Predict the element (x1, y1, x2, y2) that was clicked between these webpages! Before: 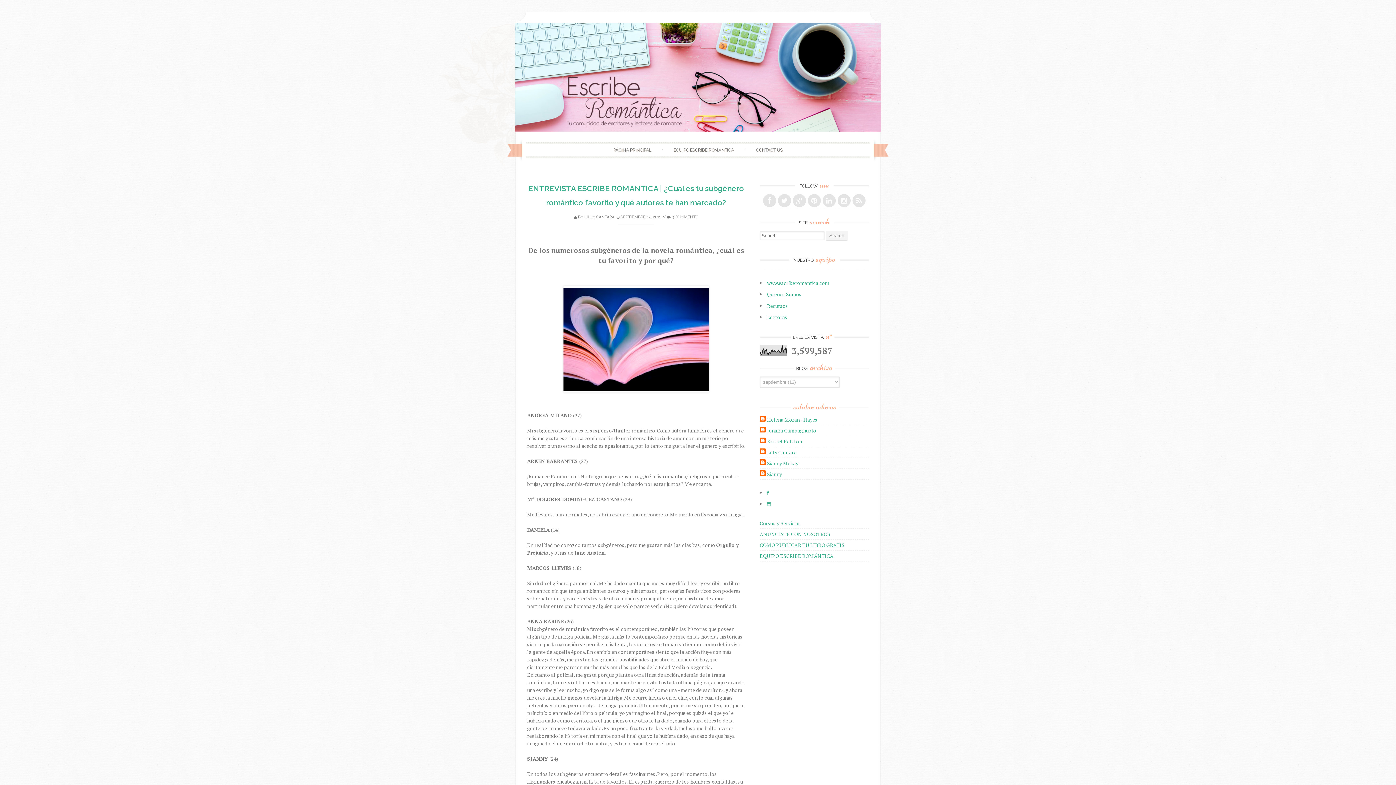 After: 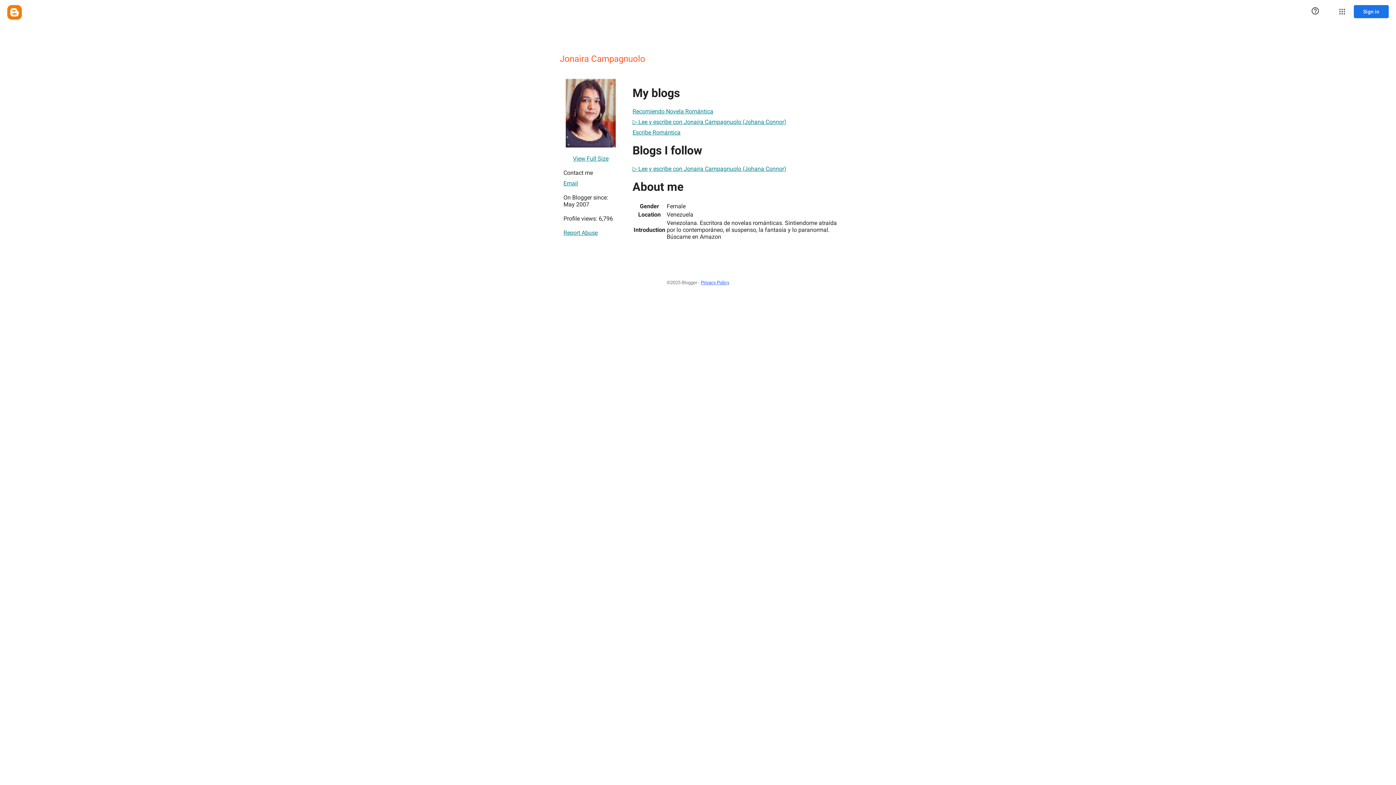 Action: bbox: (760, 426, 816, 434) label: Jonaira Campagnuolo